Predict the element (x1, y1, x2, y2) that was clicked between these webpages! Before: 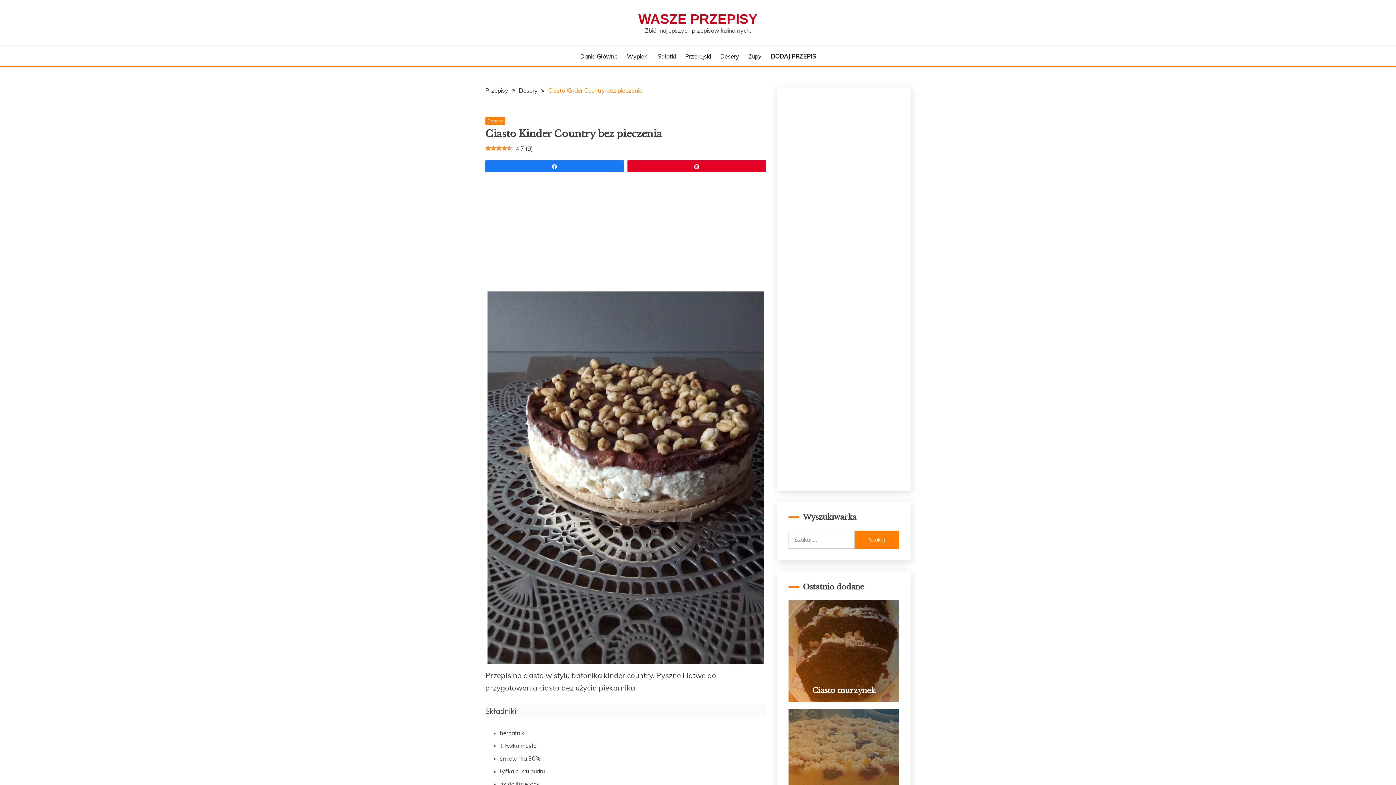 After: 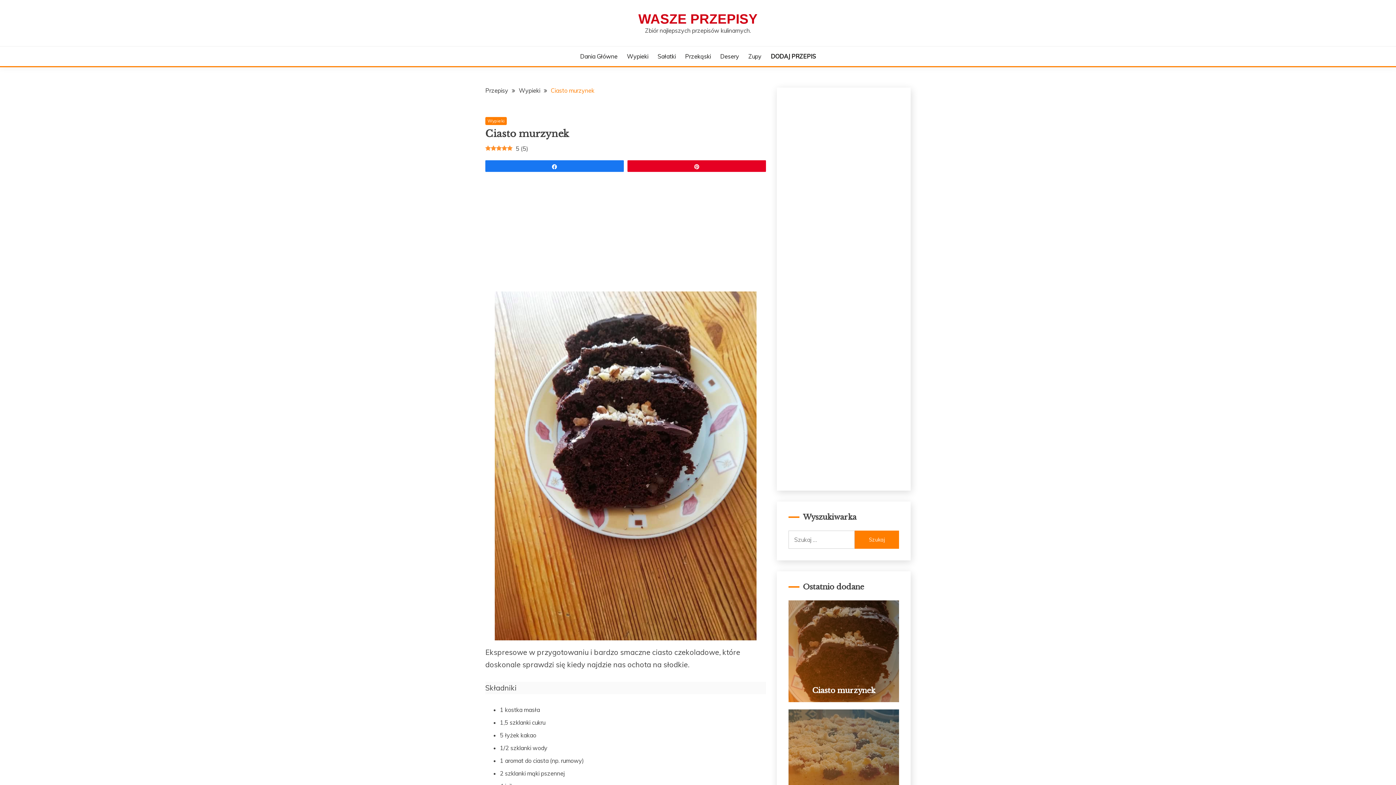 Action: bbox: (812, 686, 875, 695) label: Ciasto murzynek